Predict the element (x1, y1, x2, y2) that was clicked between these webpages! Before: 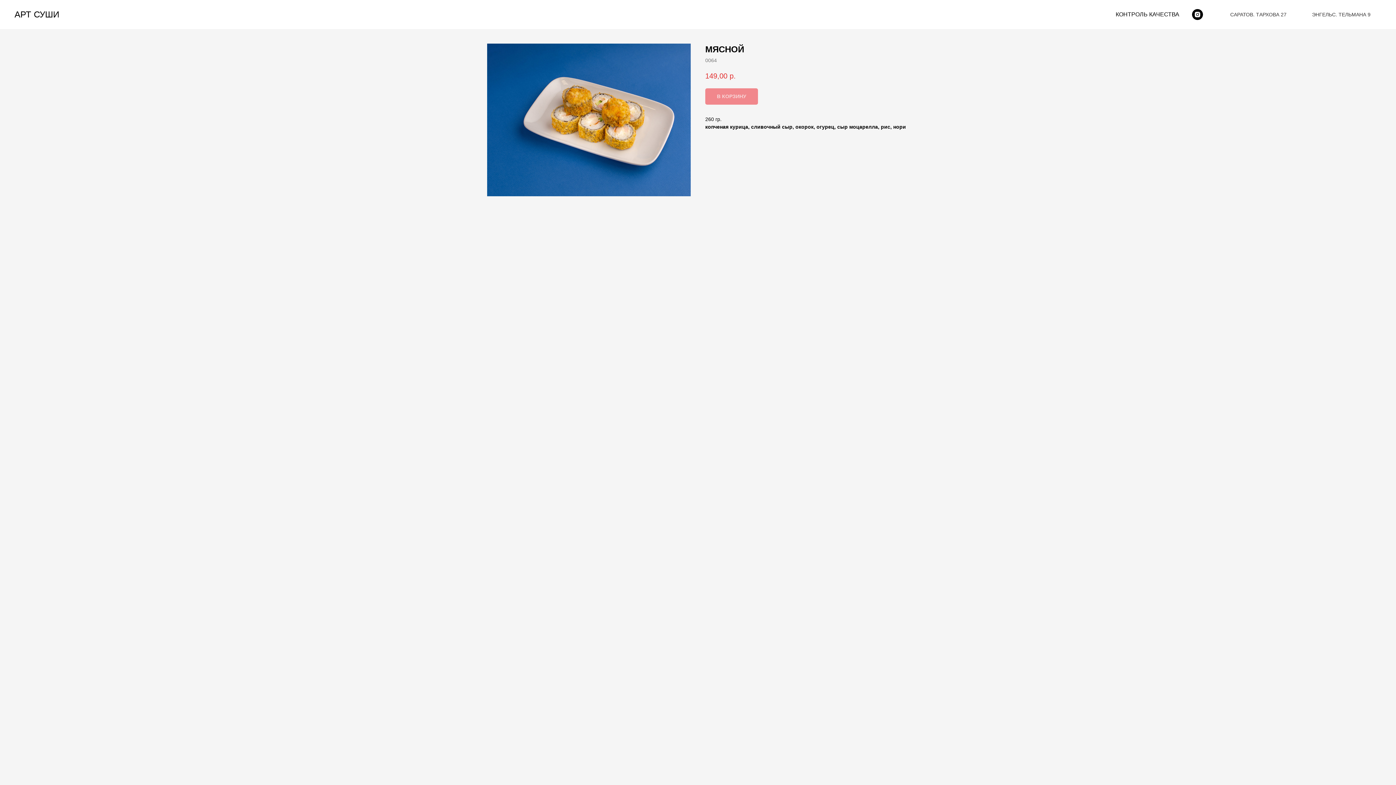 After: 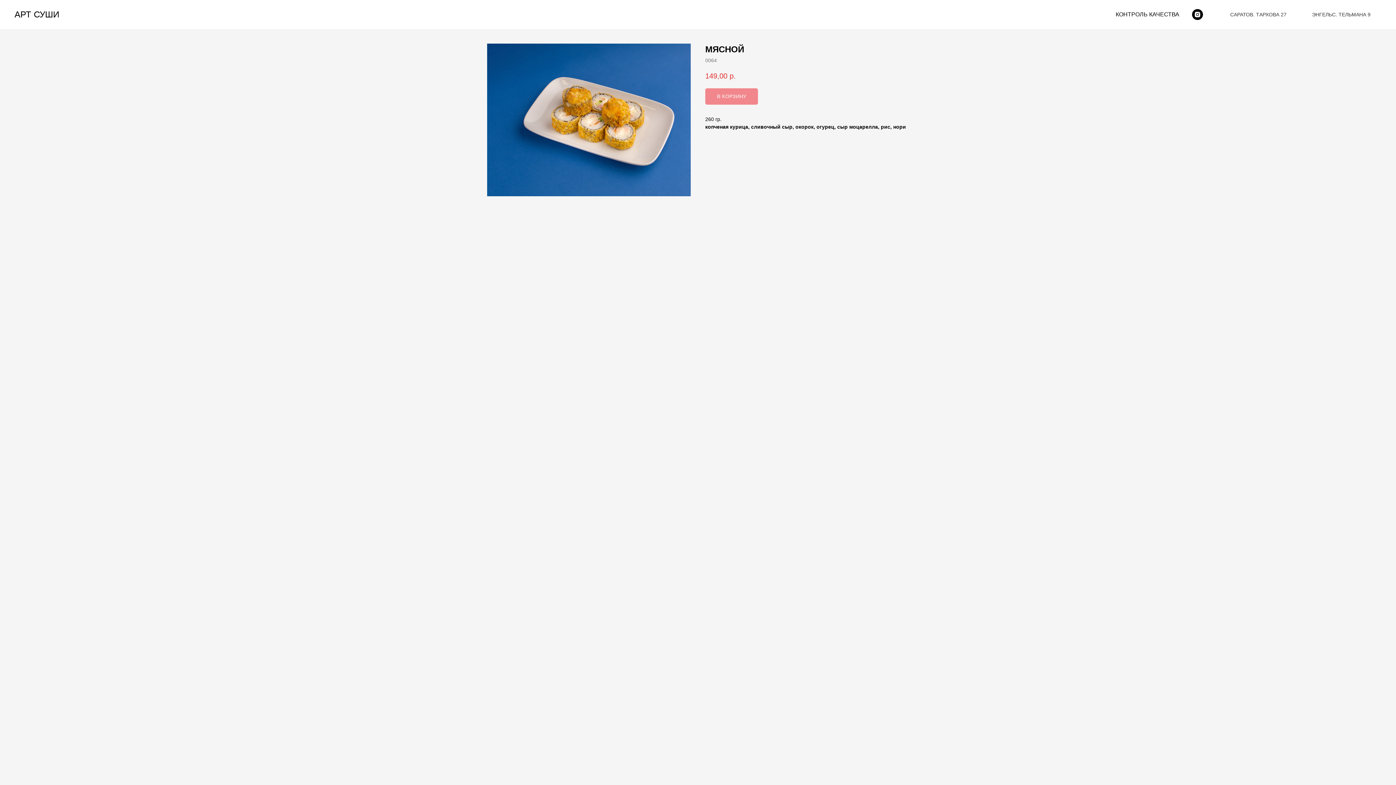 Action: label: ЭНГЕЛЬС. ТЕЛЬМАНА 9 bbox: (1301, 7, 1381, 21)